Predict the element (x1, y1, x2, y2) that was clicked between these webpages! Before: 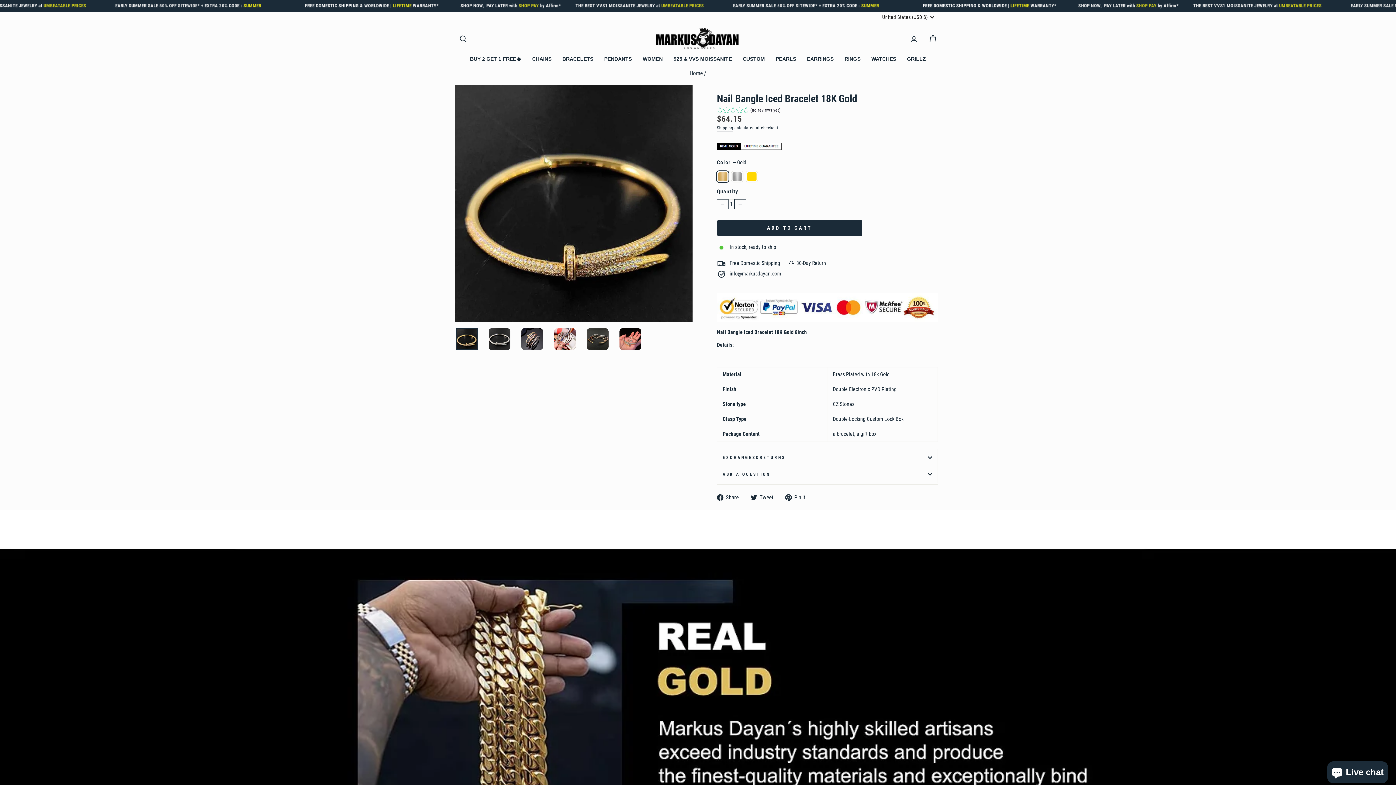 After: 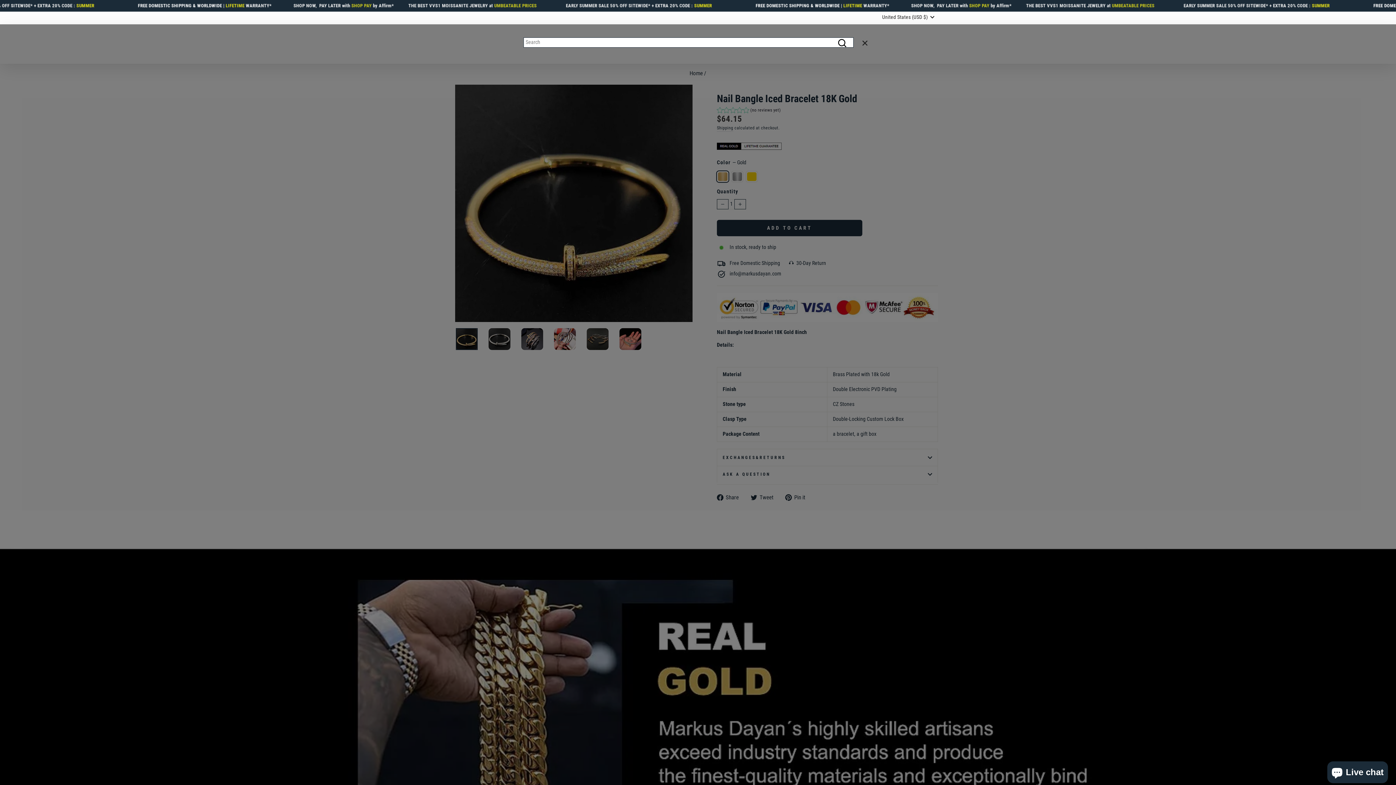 Action: bbox: (453, 31, 472, 46) label: SEARCH